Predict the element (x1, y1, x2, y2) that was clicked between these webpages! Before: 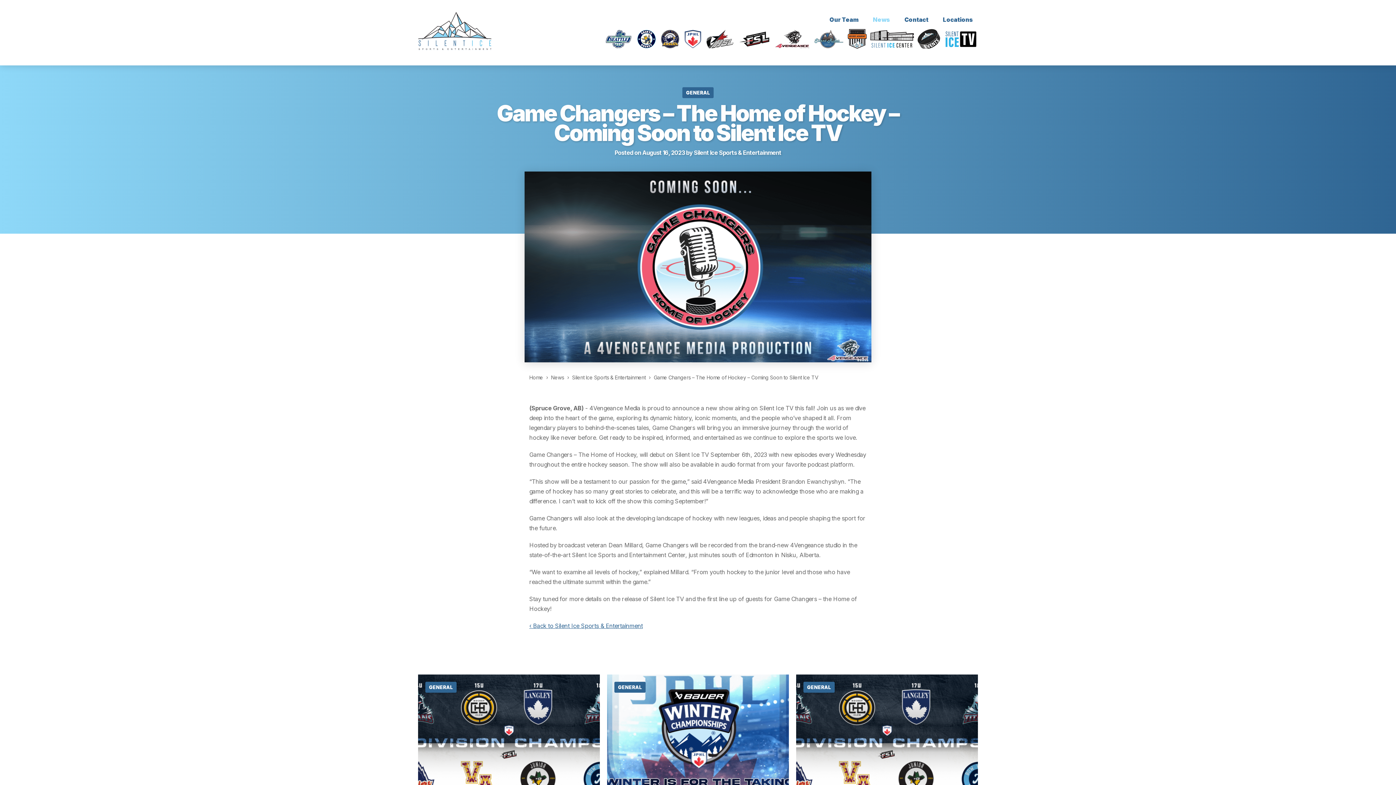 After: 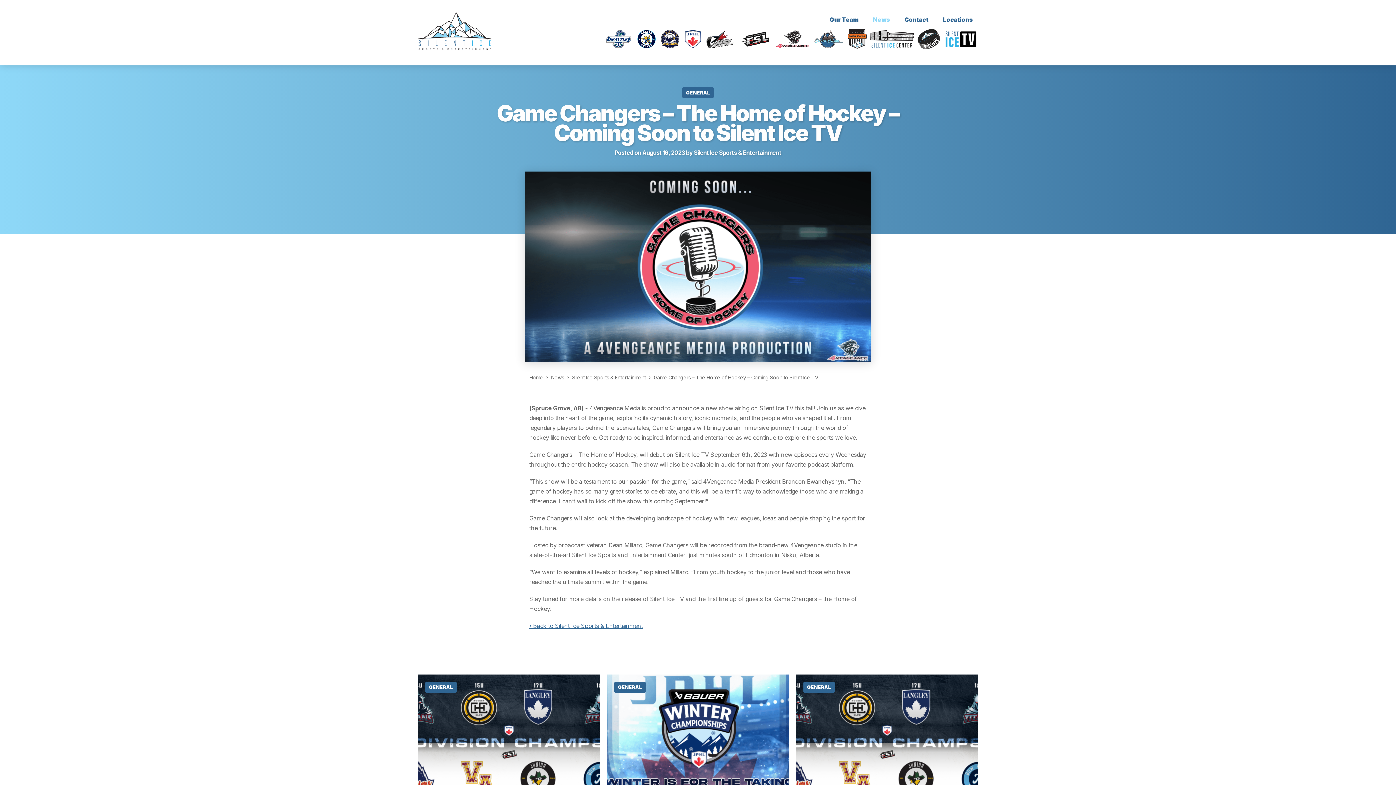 Action: bbox: (812, 26, 846, 52)